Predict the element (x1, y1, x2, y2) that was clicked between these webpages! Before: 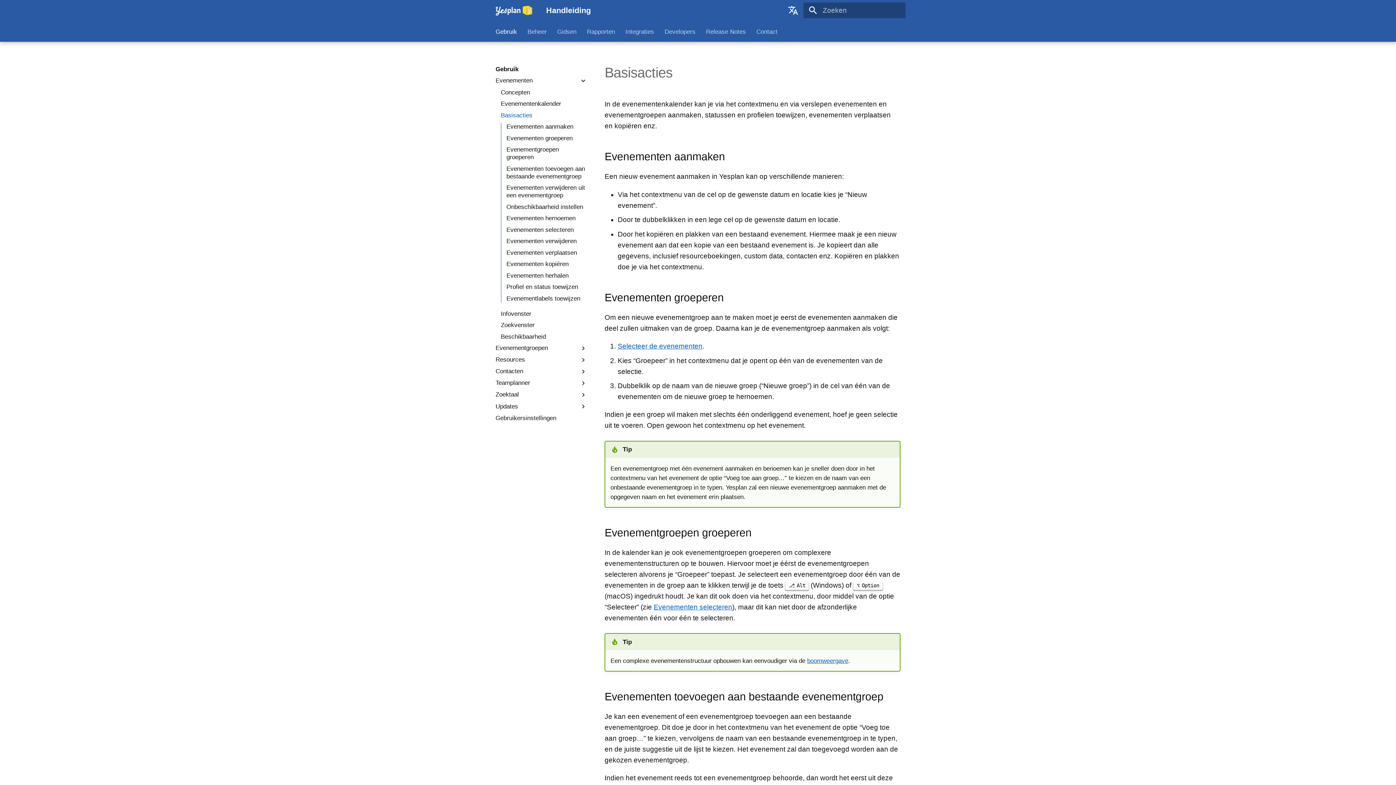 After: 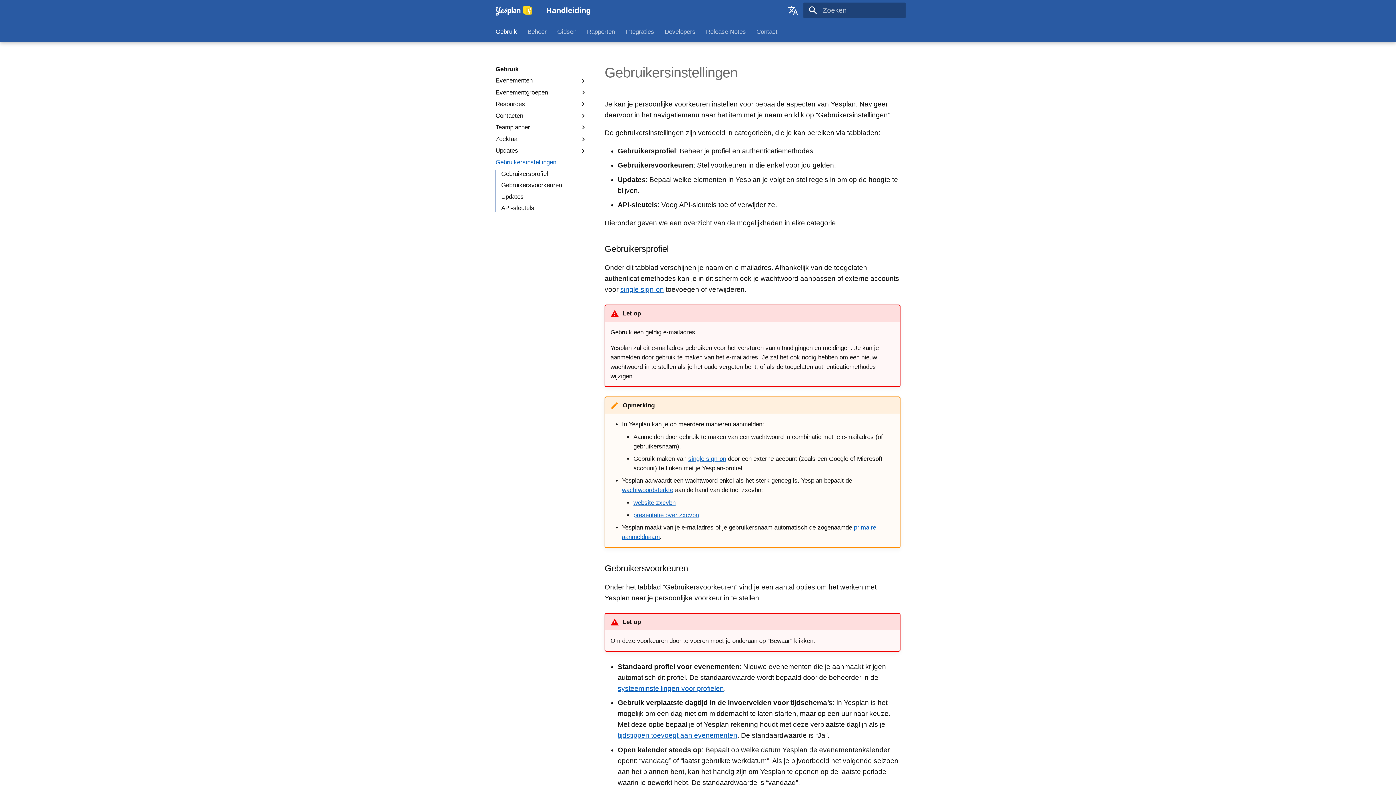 Action: bbox: (495, 414, 587, 422) label: Gebruikersinstellingen